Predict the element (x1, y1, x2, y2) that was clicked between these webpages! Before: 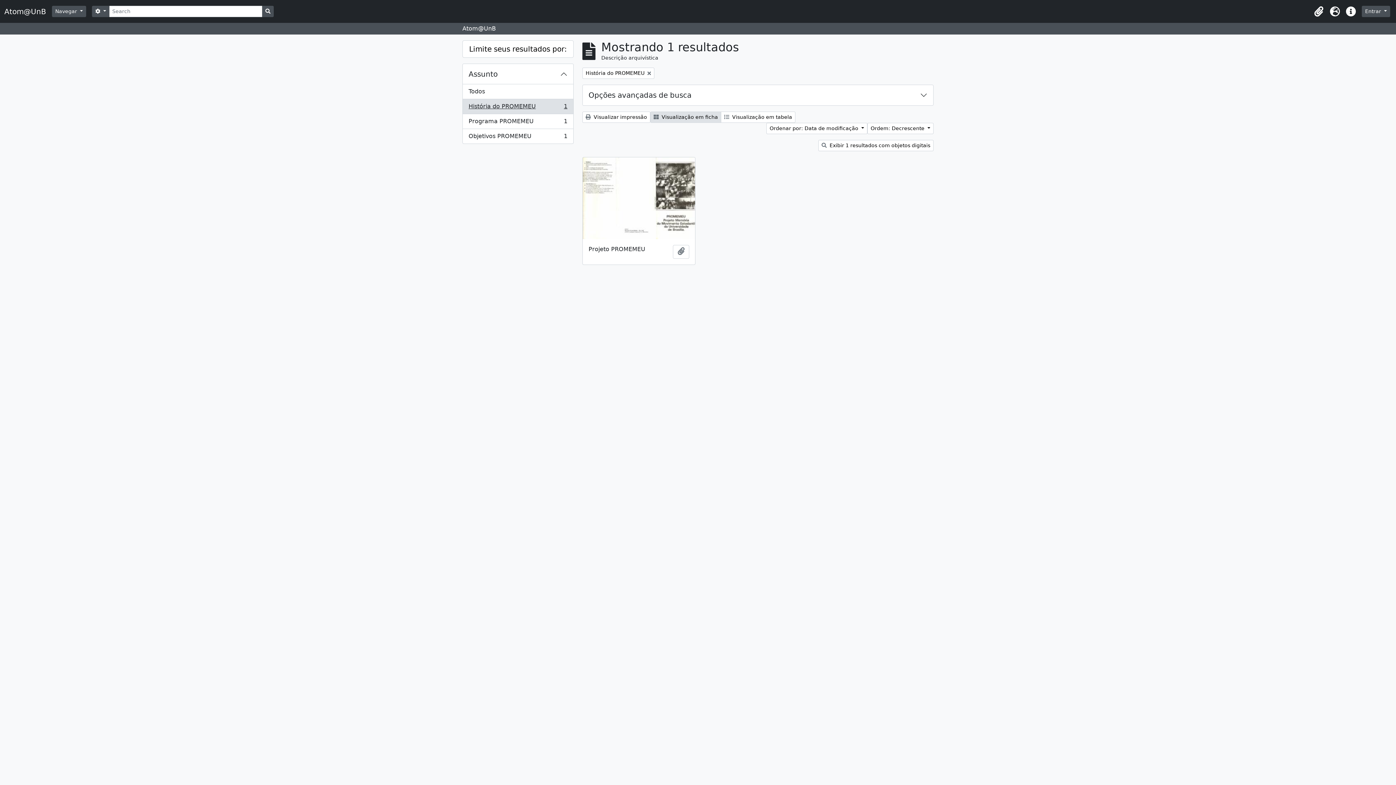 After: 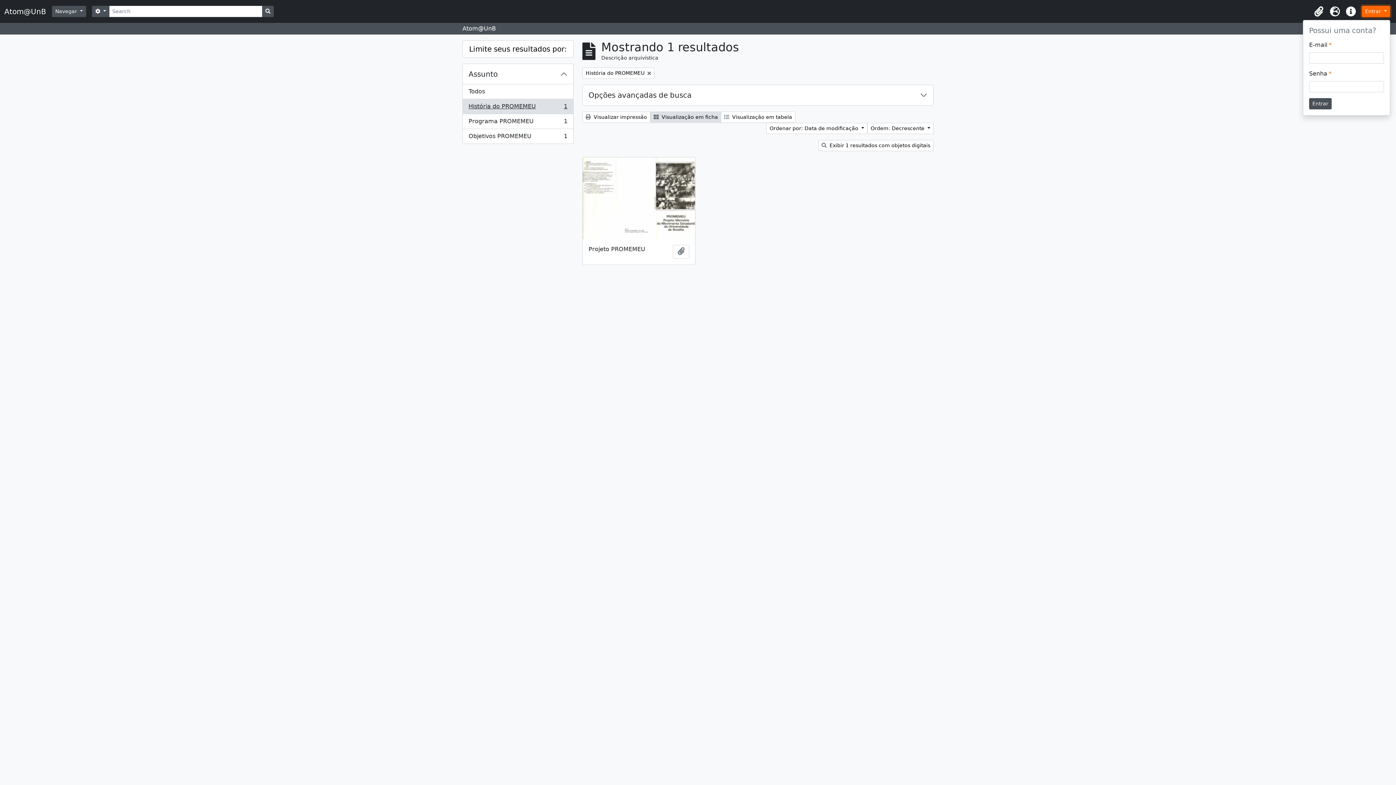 Action: label: Entrar  bbox: (1362, 5, 1390, 17)